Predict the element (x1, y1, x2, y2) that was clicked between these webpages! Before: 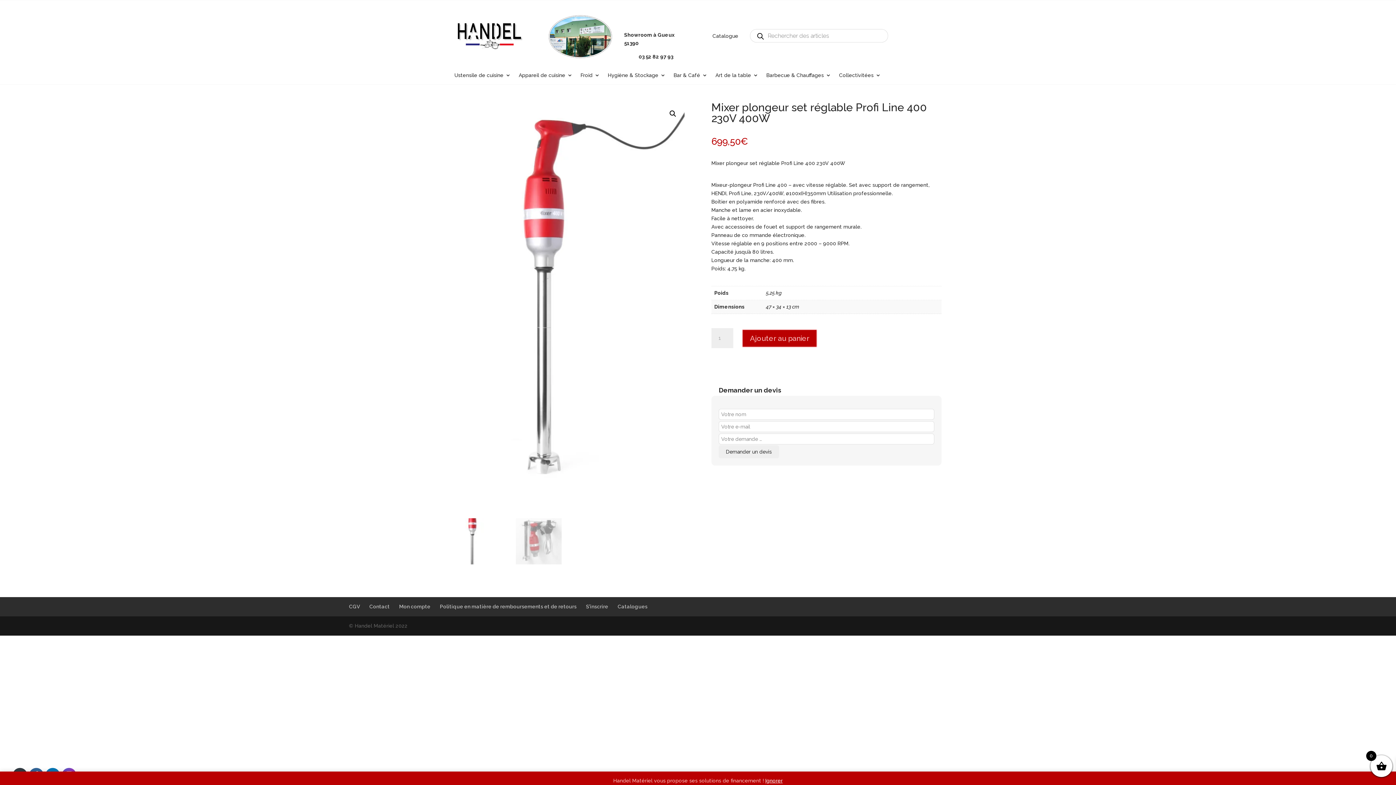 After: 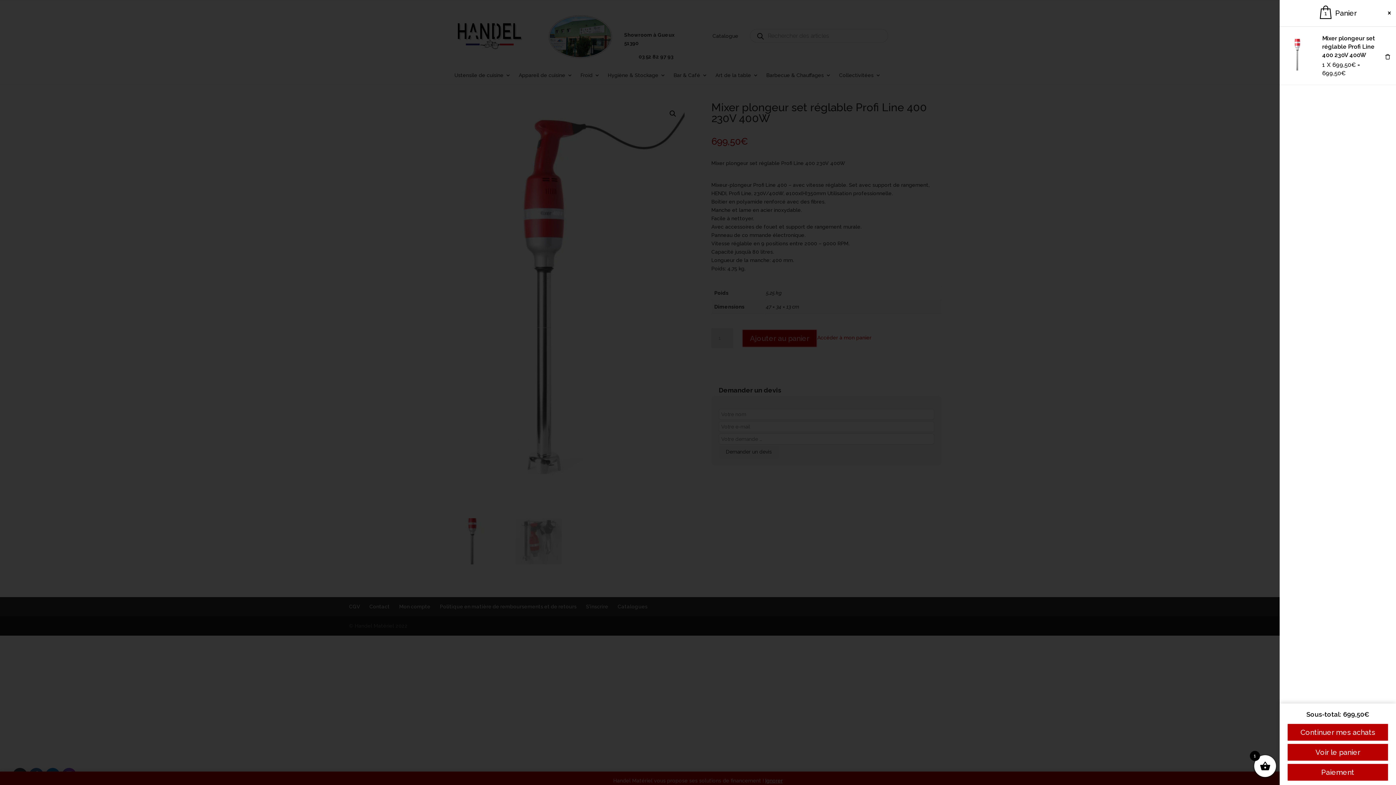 Action: bbox: (742, 329, 817, 347) label: Ajouter au panier